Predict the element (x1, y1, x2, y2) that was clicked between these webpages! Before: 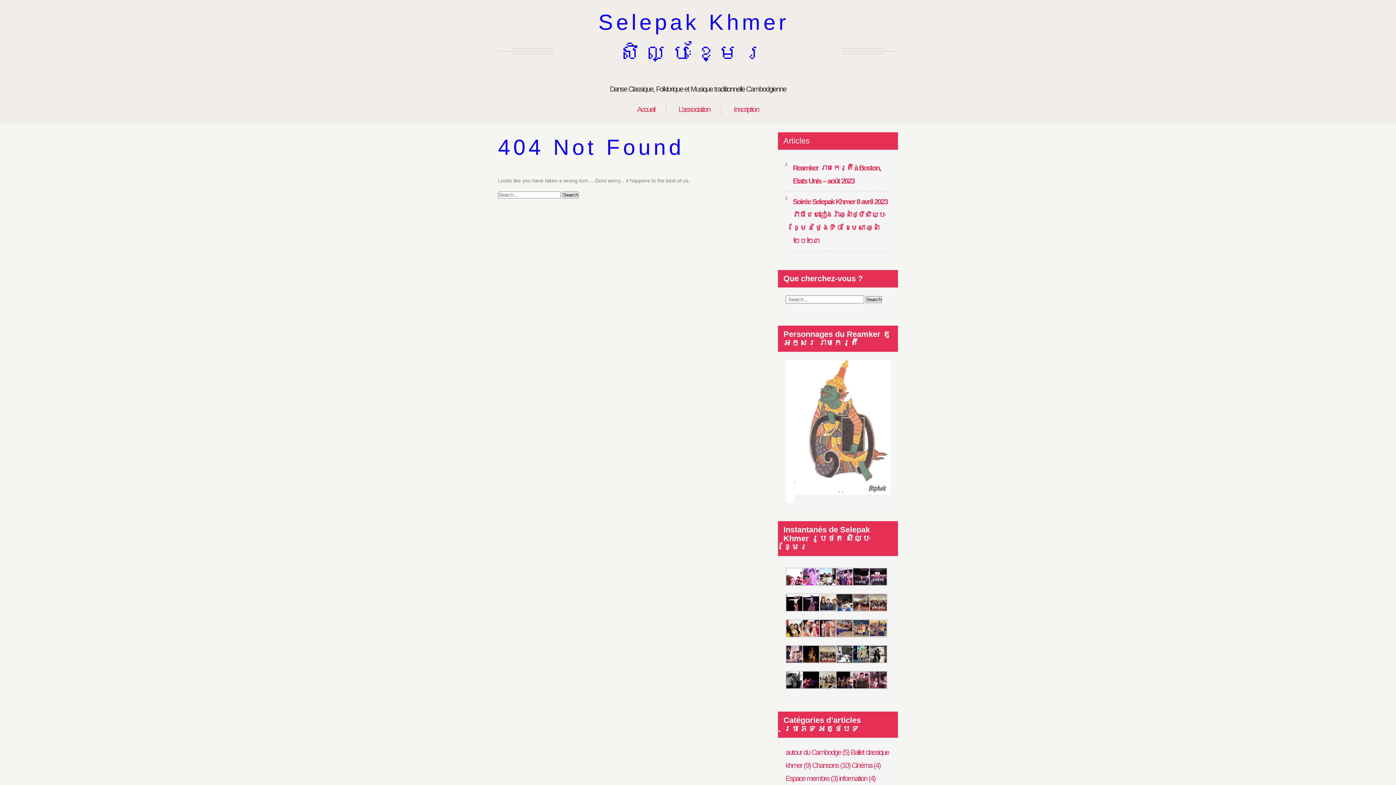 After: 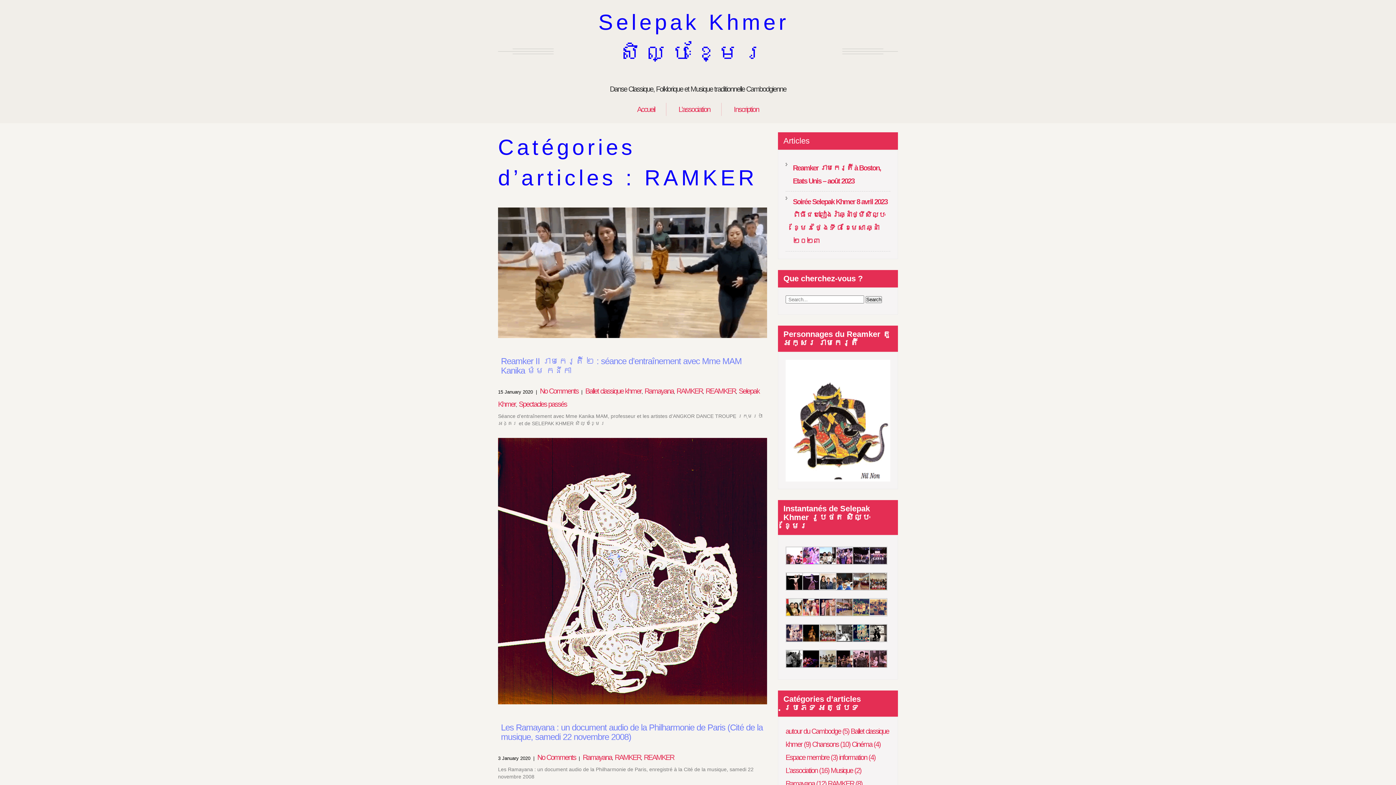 Action: label: RAMKER (8 items) bbox: (828, 730, 862, 738)